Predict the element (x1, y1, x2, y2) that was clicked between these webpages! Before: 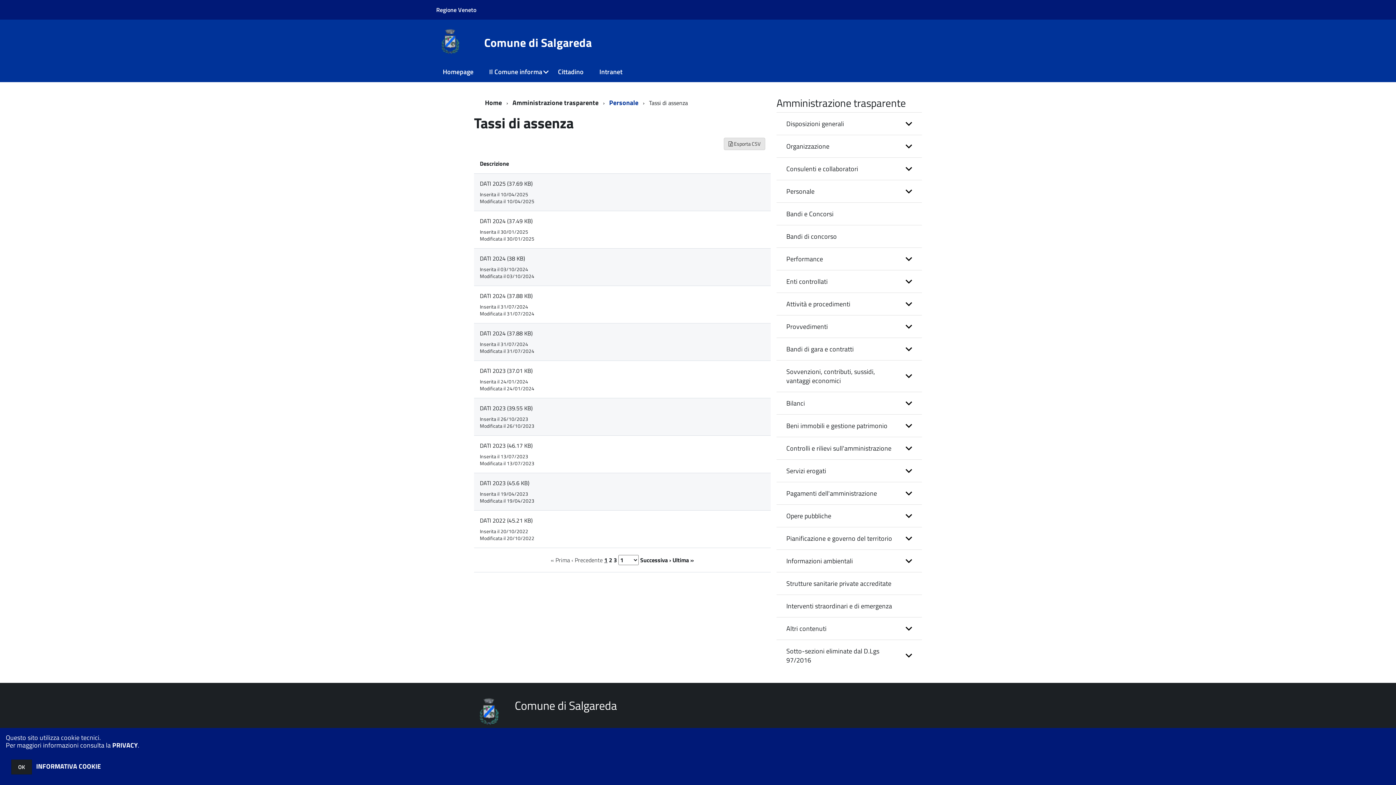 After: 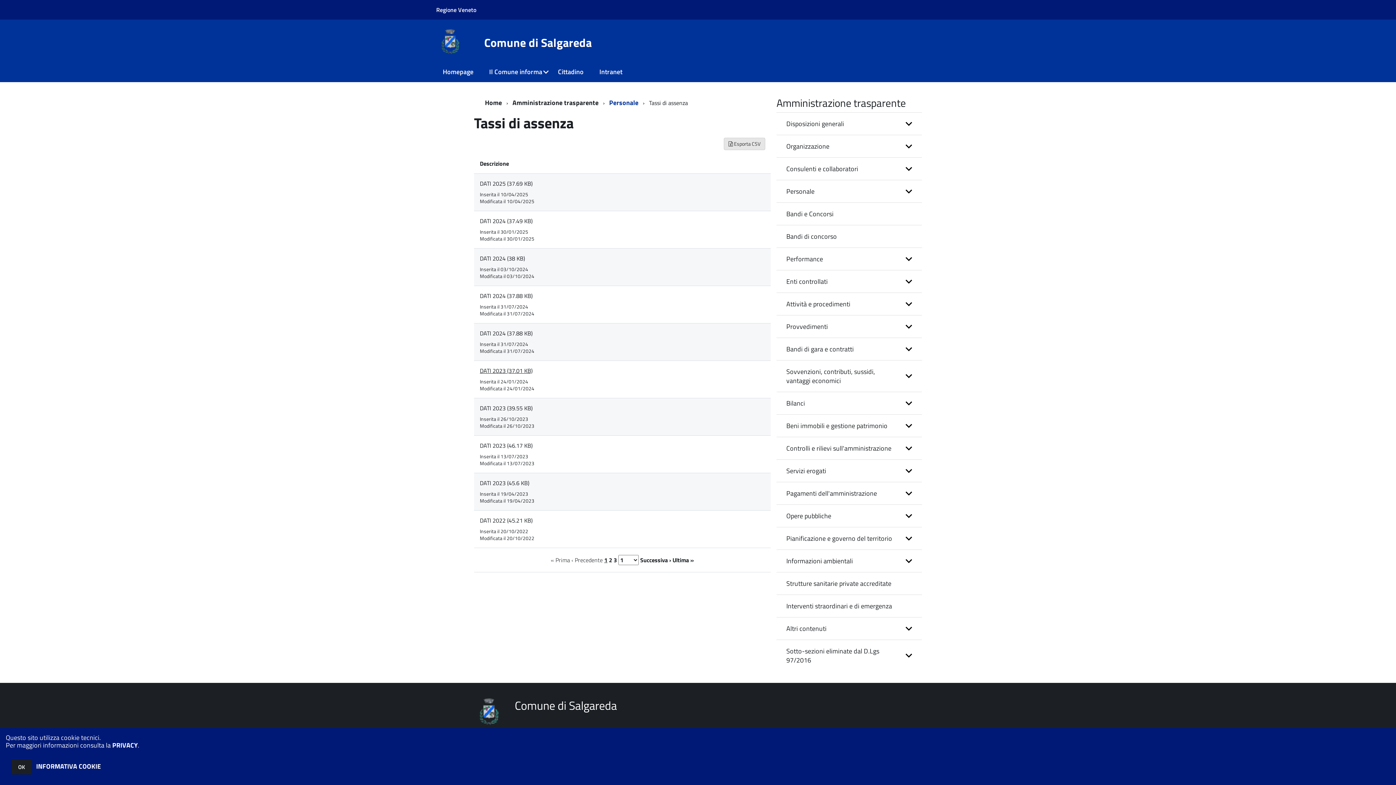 Action: label: DATI 2023 (37.01 KB) bbox: (480, 366, 532, 375)